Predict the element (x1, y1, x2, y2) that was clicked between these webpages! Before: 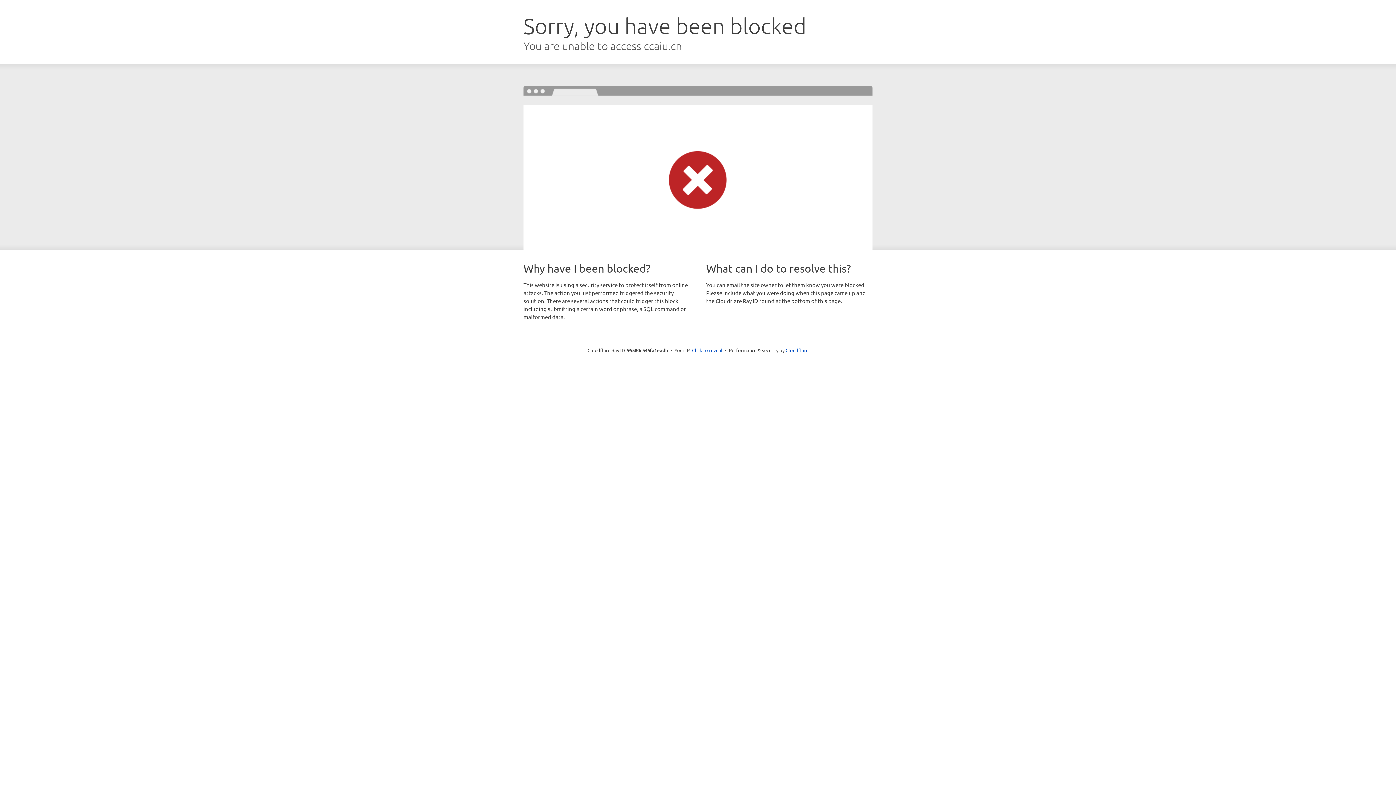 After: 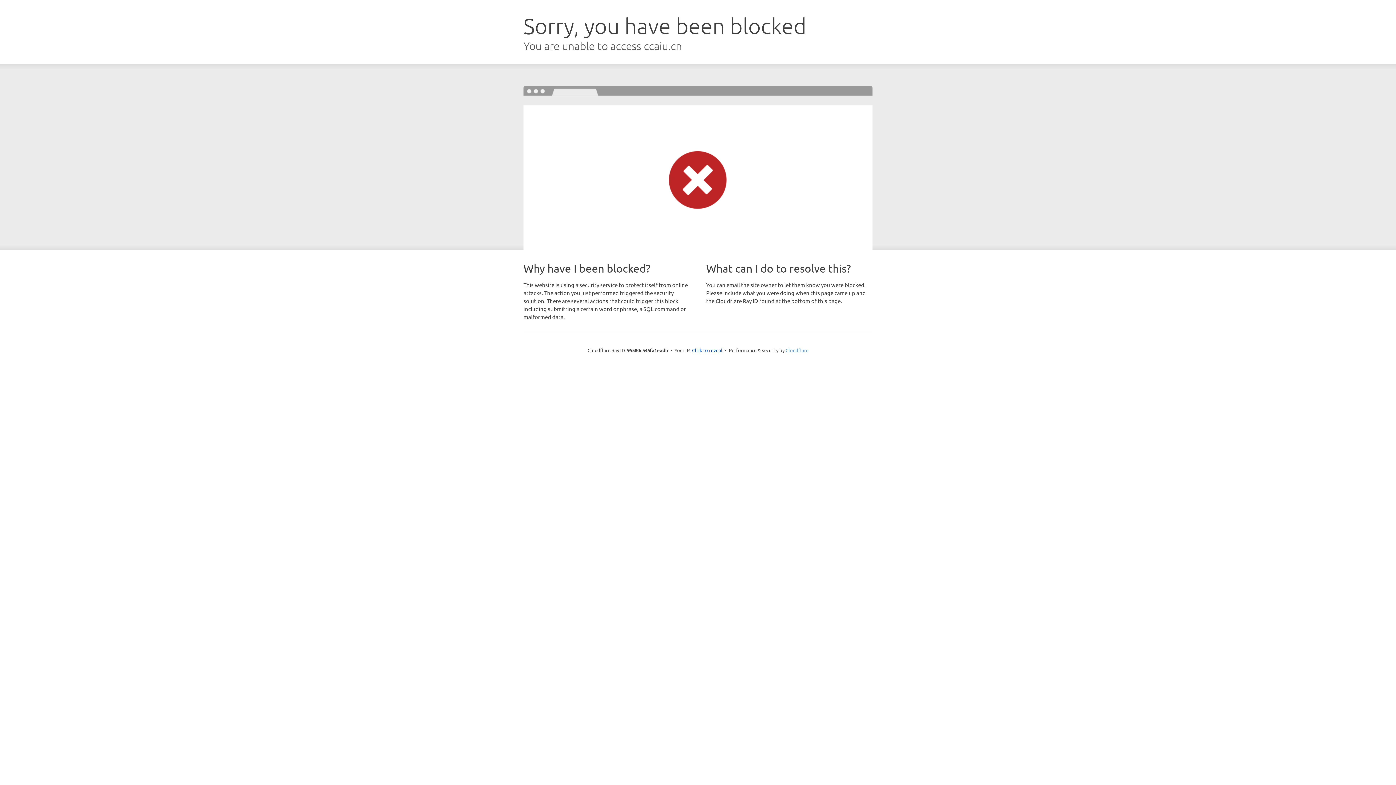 Action: bbox: (785, 347, 808, 353) label: Cloudflare